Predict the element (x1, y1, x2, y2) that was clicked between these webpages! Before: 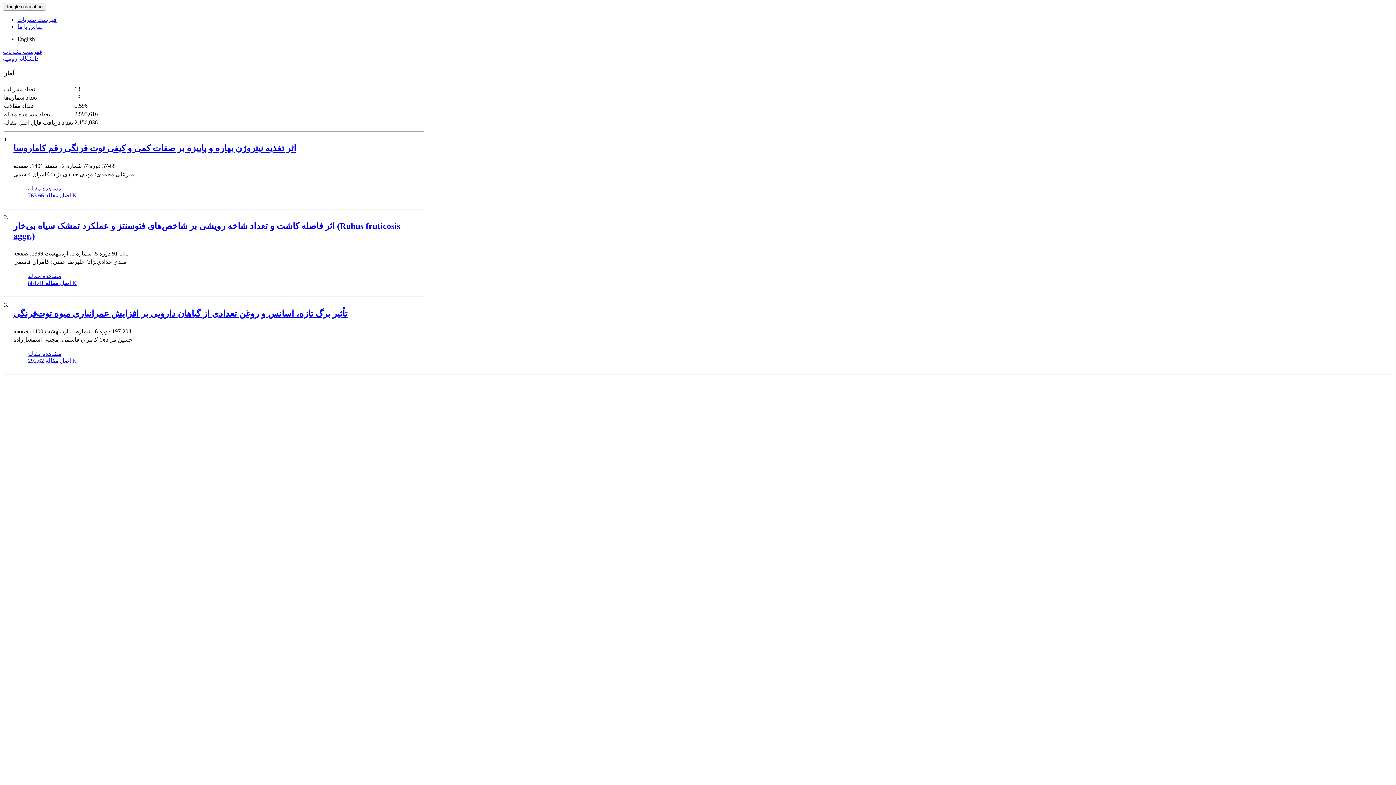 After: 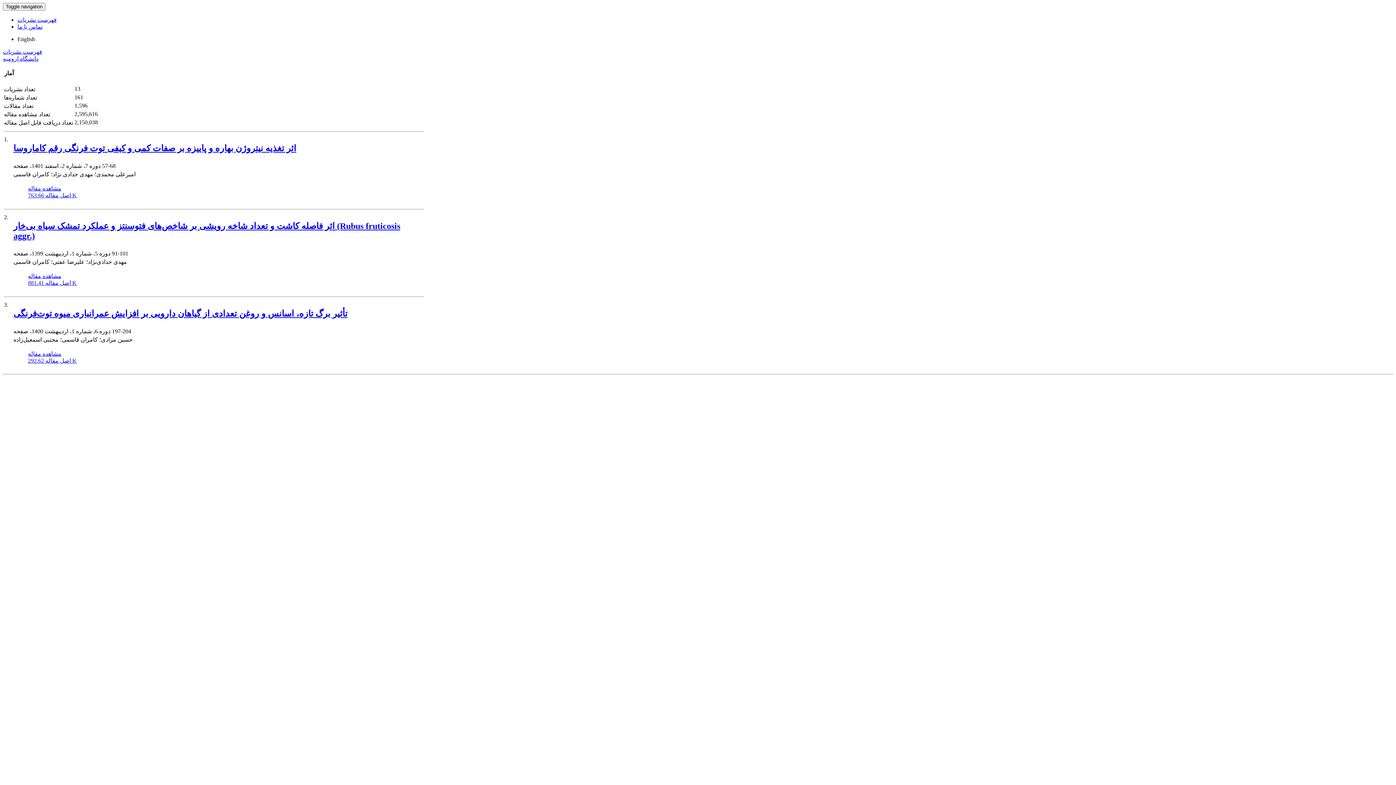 Action: label: اصل مقاله 881.41 K bbox: (28, 279, 76, 286)